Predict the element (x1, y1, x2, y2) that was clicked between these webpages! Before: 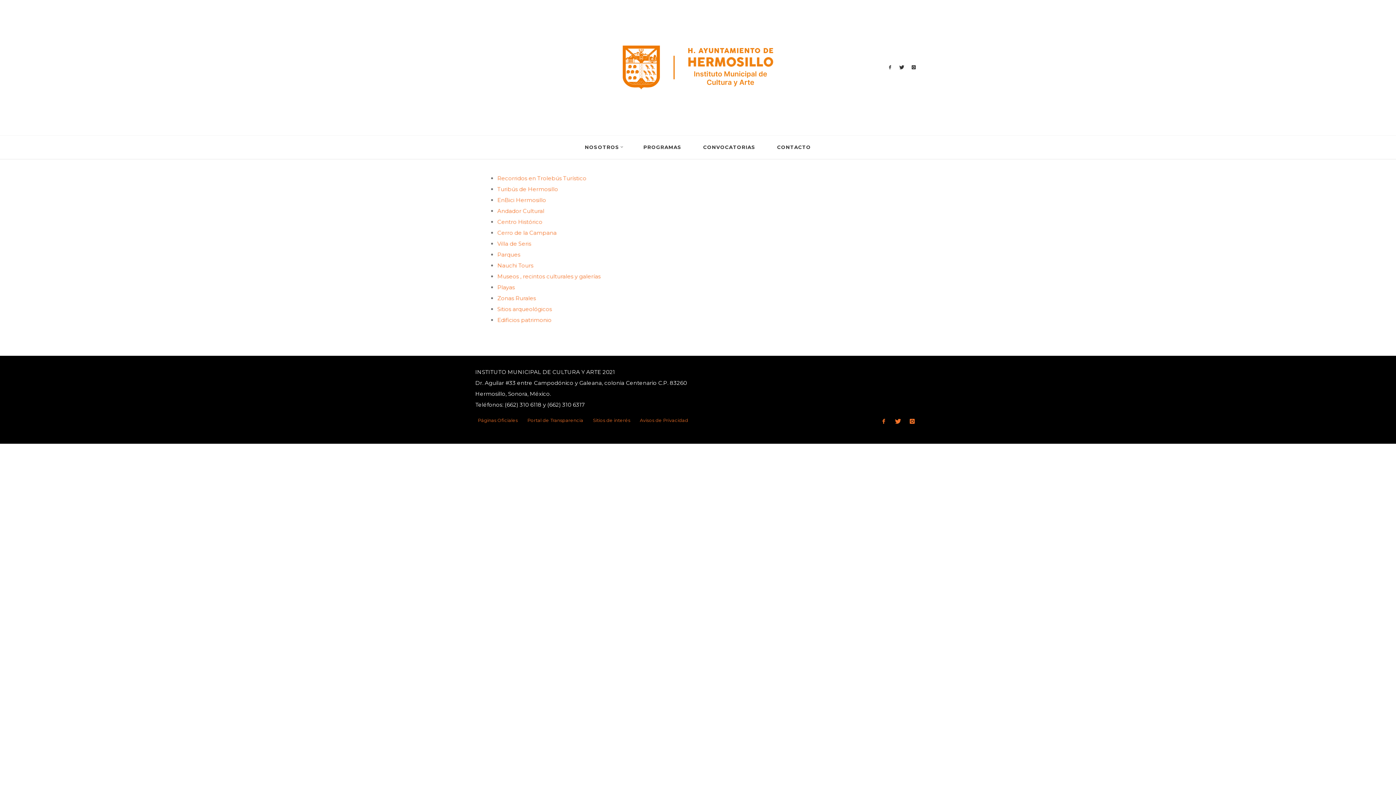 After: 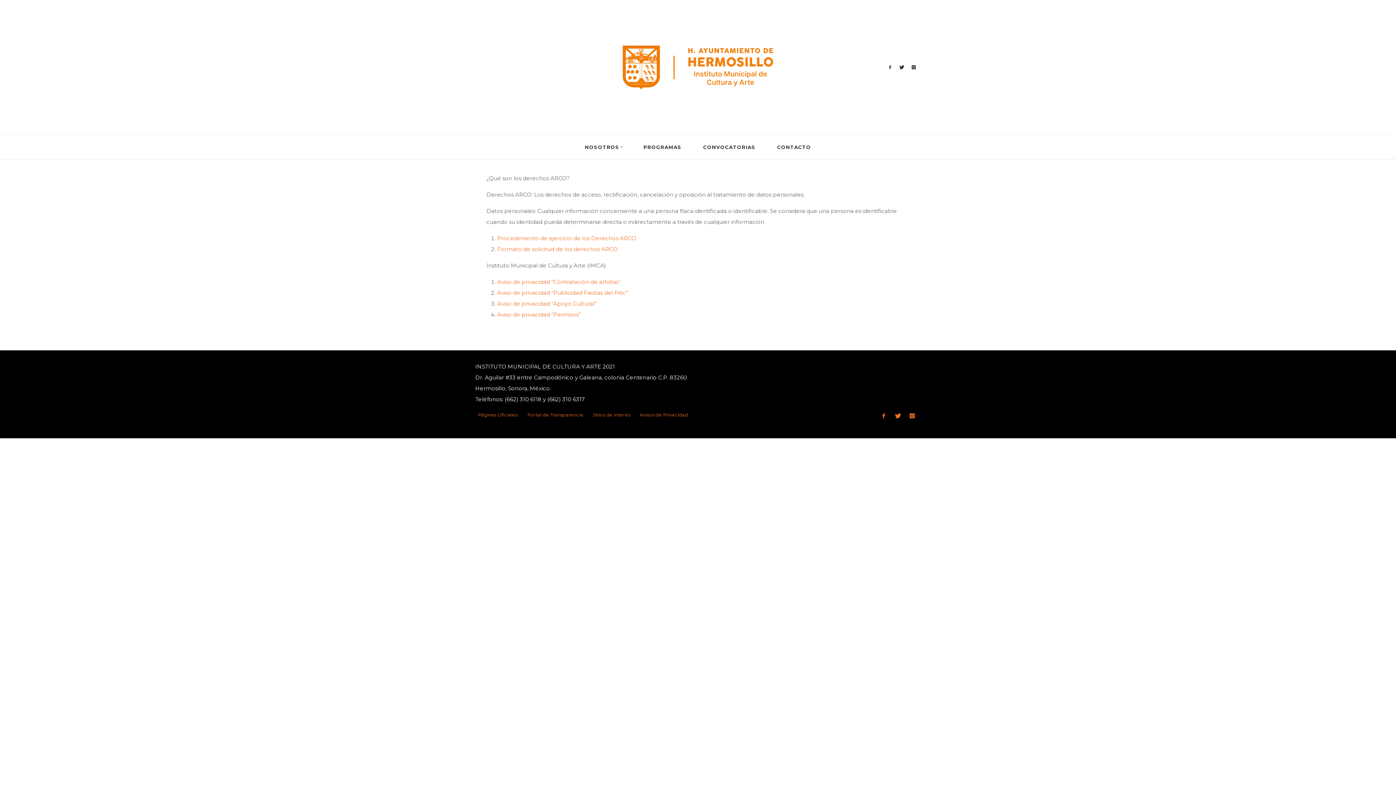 Action: bbox: (640, 415, 688, 424) label: Avisos de Privacidad